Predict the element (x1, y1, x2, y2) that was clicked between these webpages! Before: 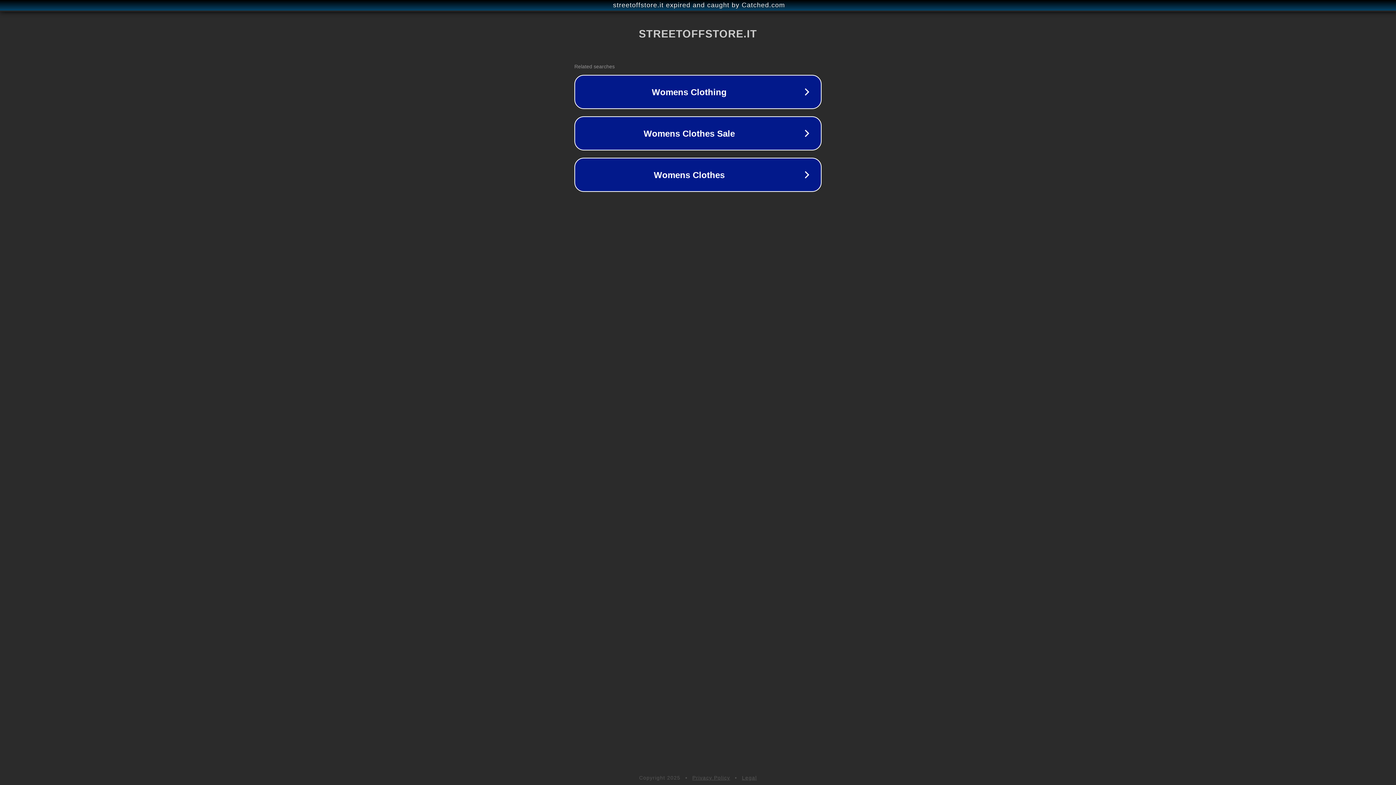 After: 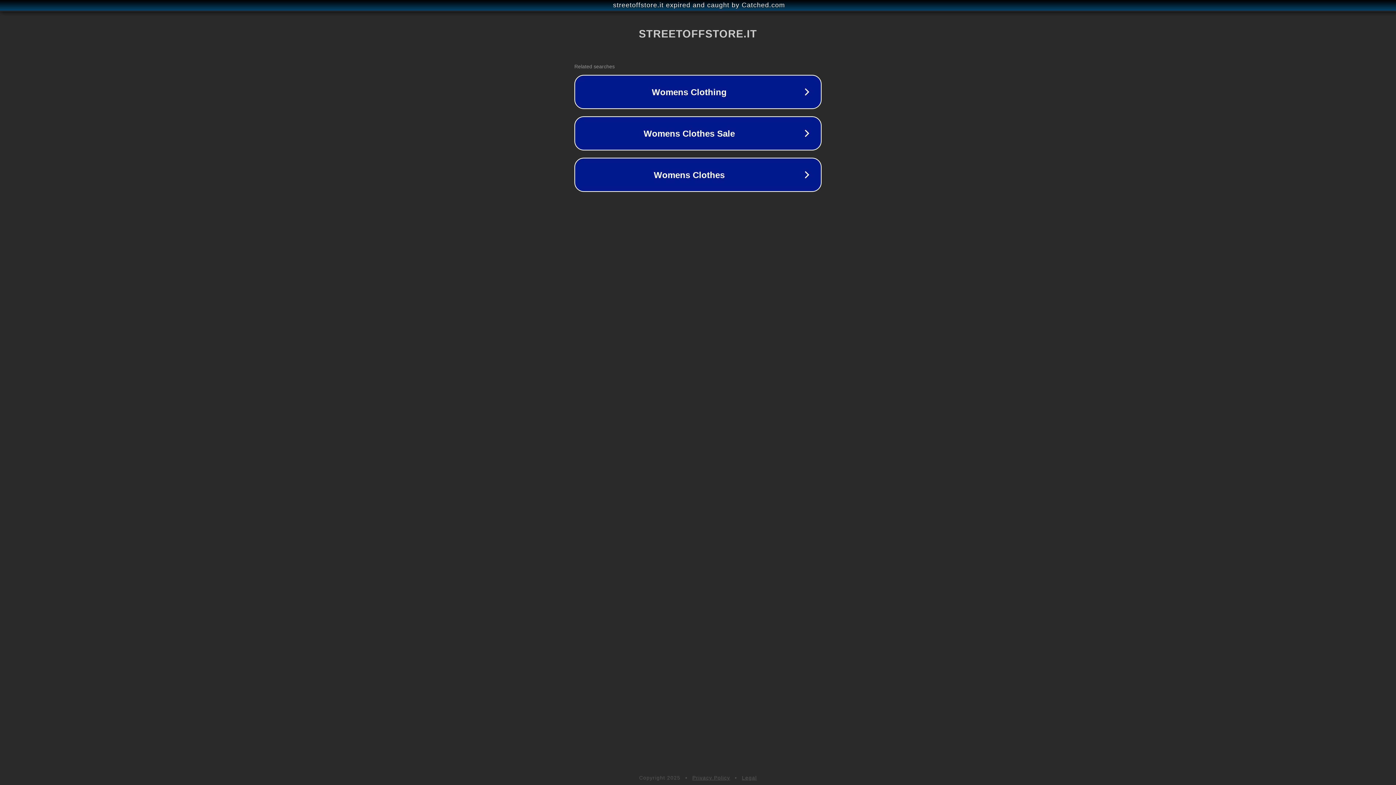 Action: label: Privacy Policy bbox: (692, 775, 730, 781)